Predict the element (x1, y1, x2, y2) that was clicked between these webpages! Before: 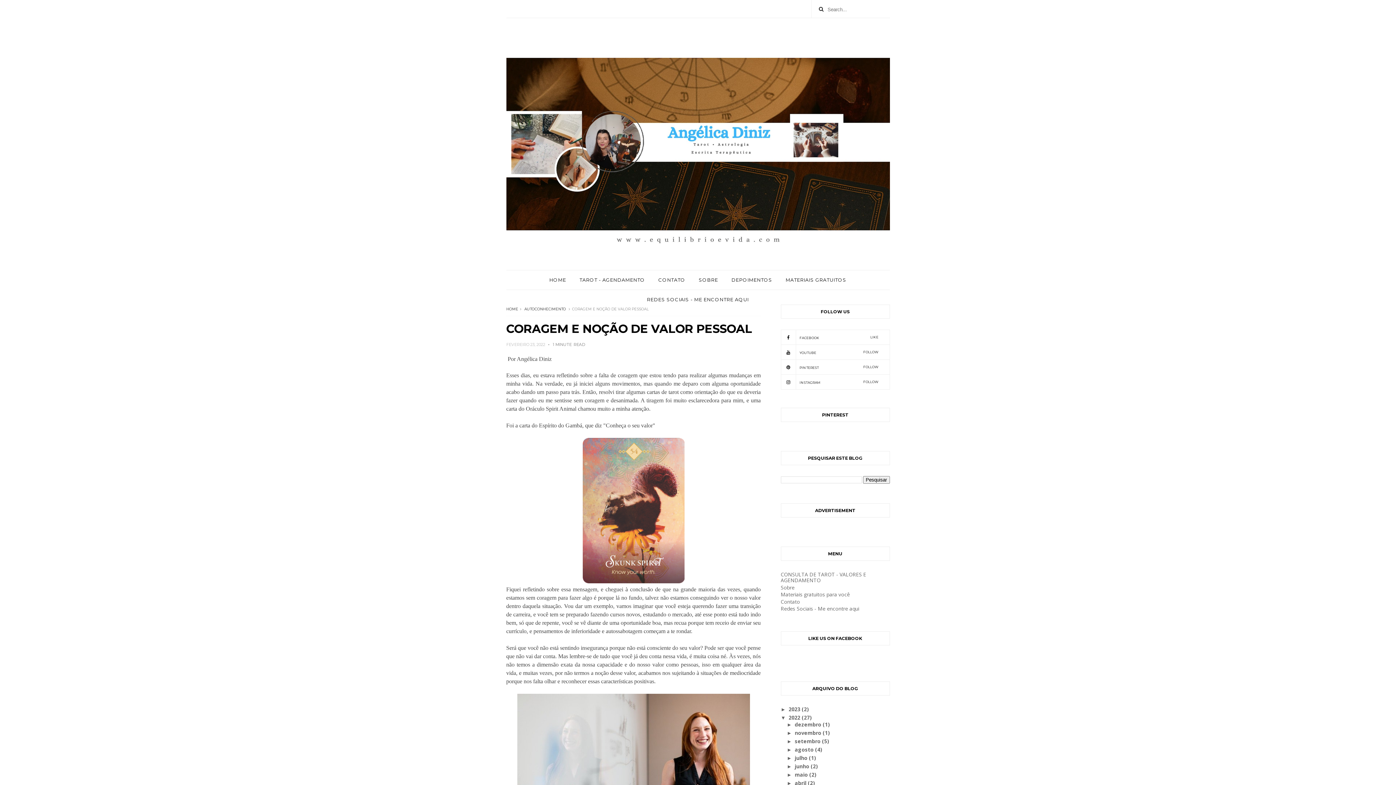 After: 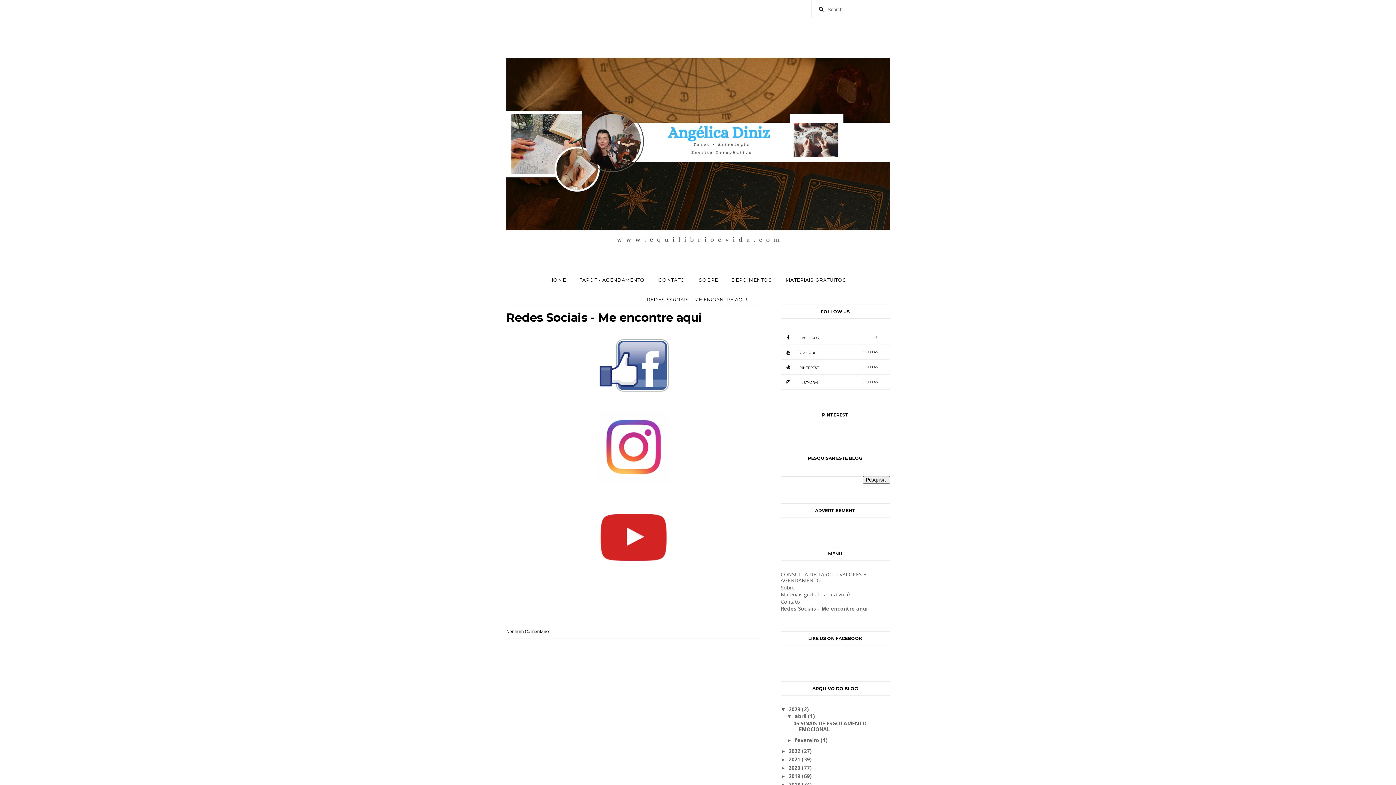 Action: bbox: (640, 290, 755, 309) label: REDES SOCIAIS - ME ENCONTRE AQUI